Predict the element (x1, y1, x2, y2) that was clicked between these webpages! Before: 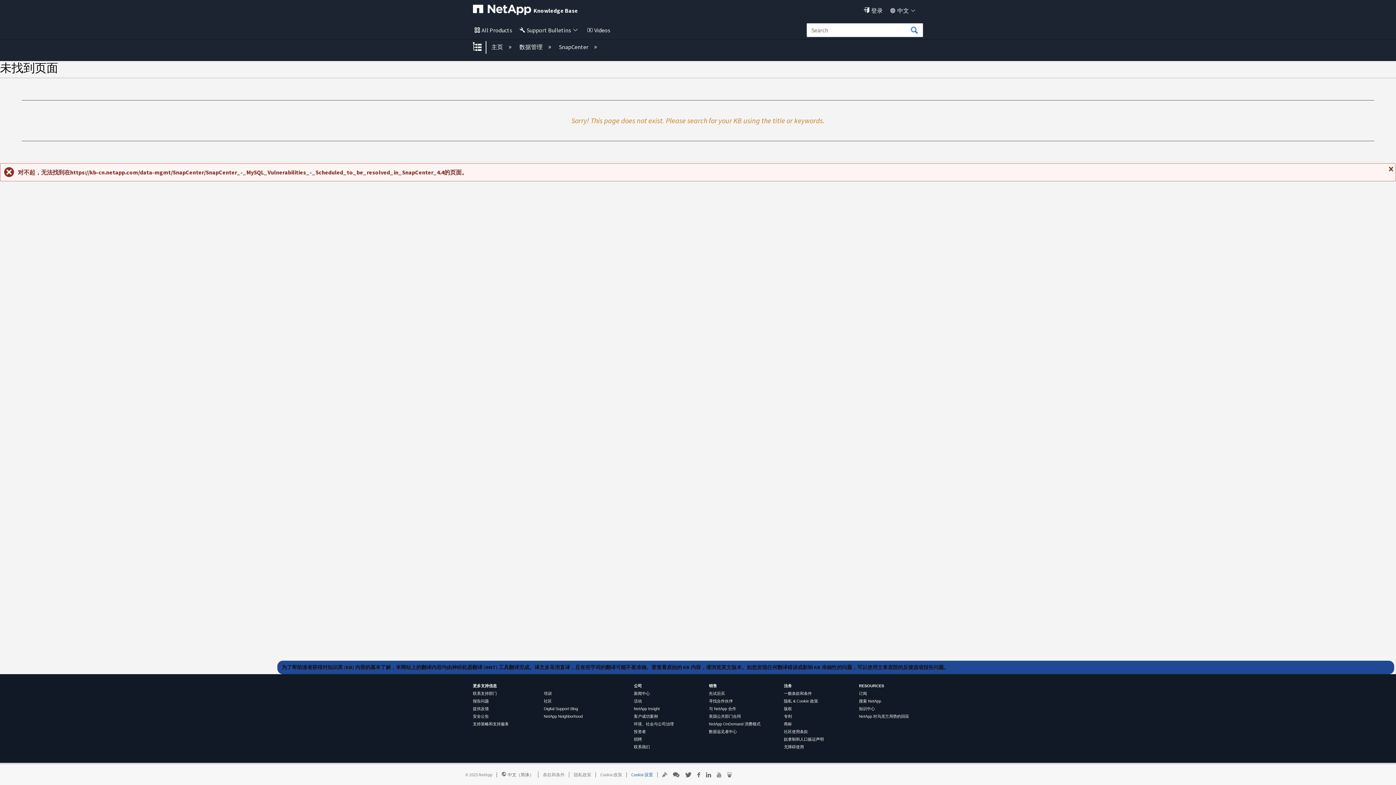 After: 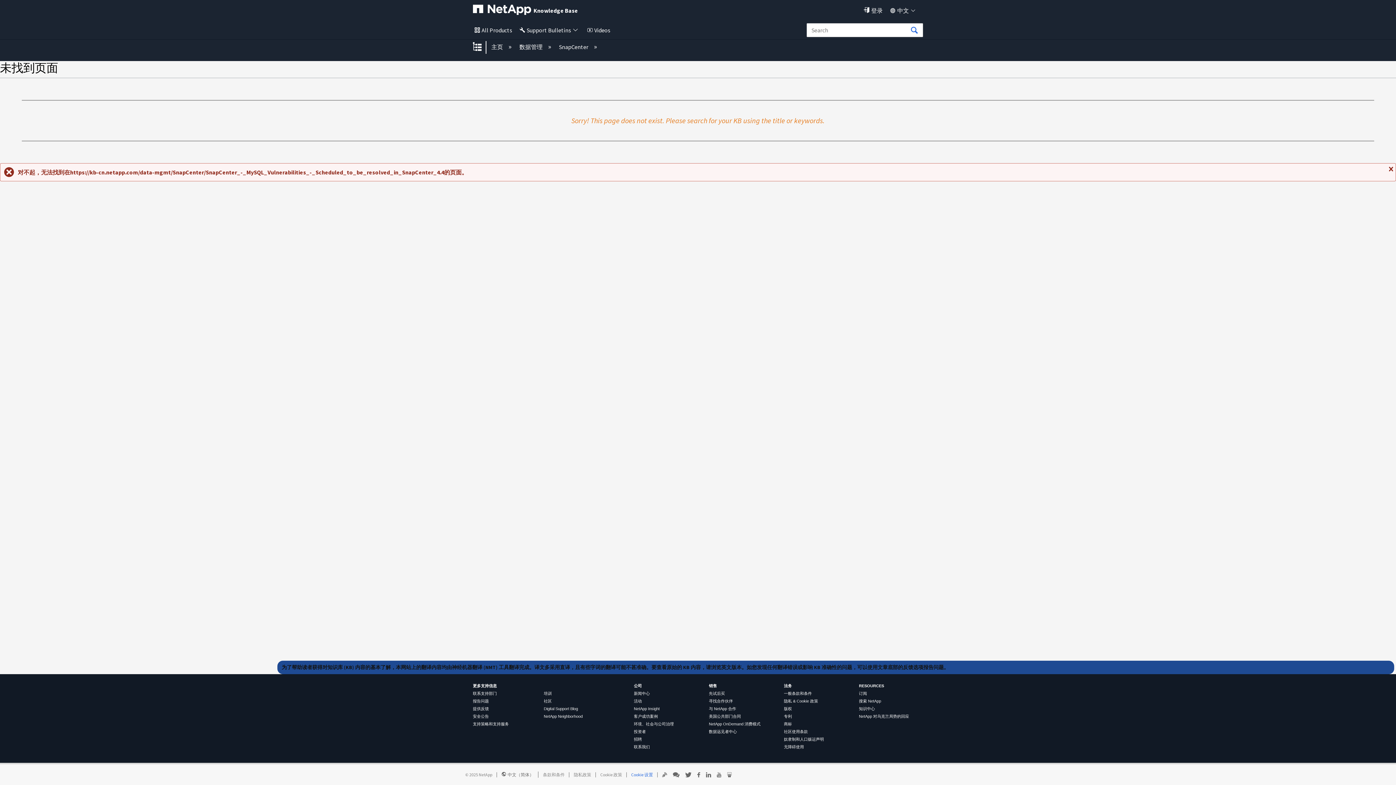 Action: label: 美国公共部门合同 bbox: (709, 714, 741, 718)